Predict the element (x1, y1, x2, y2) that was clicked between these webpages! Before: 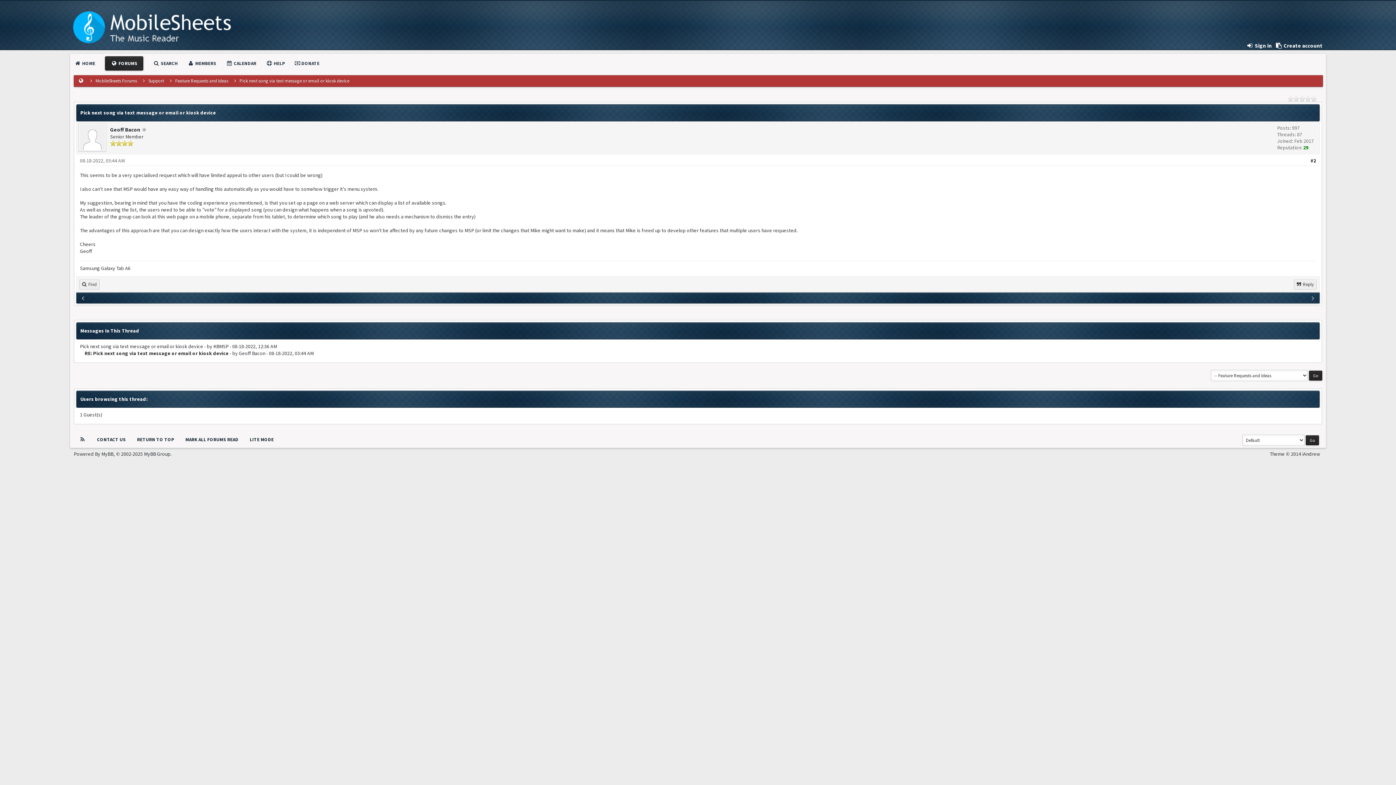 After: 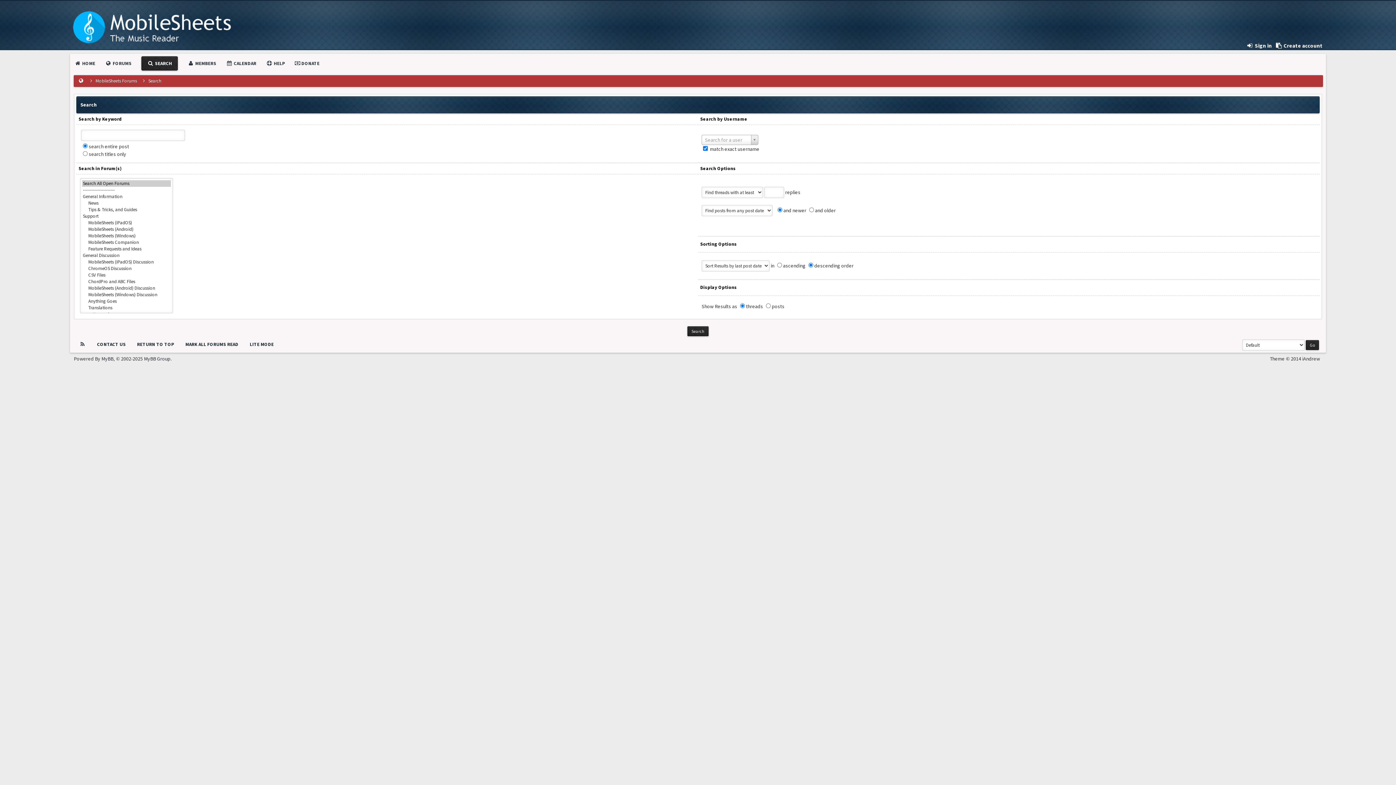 Action: bbox: (153, 60, 177, 66) label:  SEARCH